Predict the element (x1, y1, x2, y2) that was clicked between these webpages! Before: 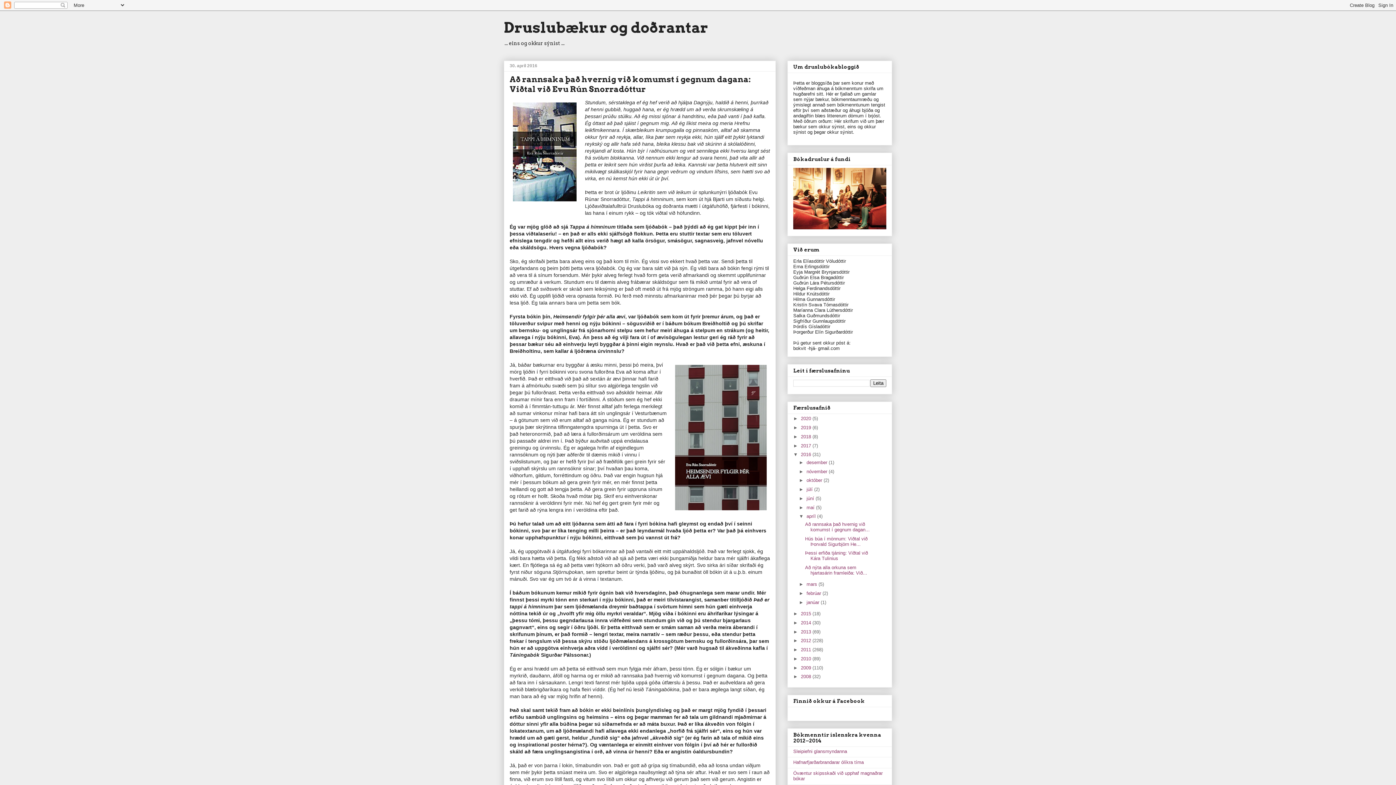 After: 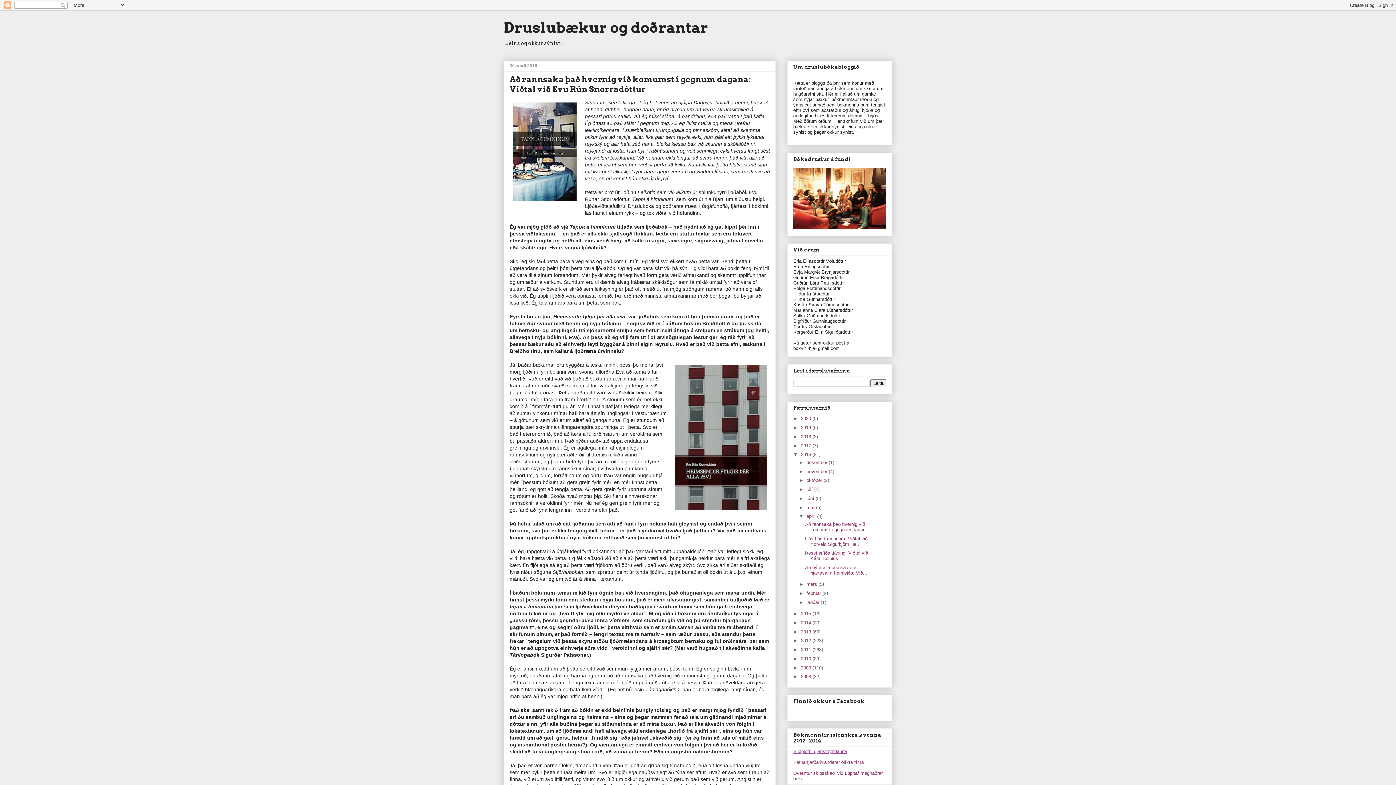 Action: bbox: (793, 749, 847, 754) label: Sleipiefni glansmyndanna